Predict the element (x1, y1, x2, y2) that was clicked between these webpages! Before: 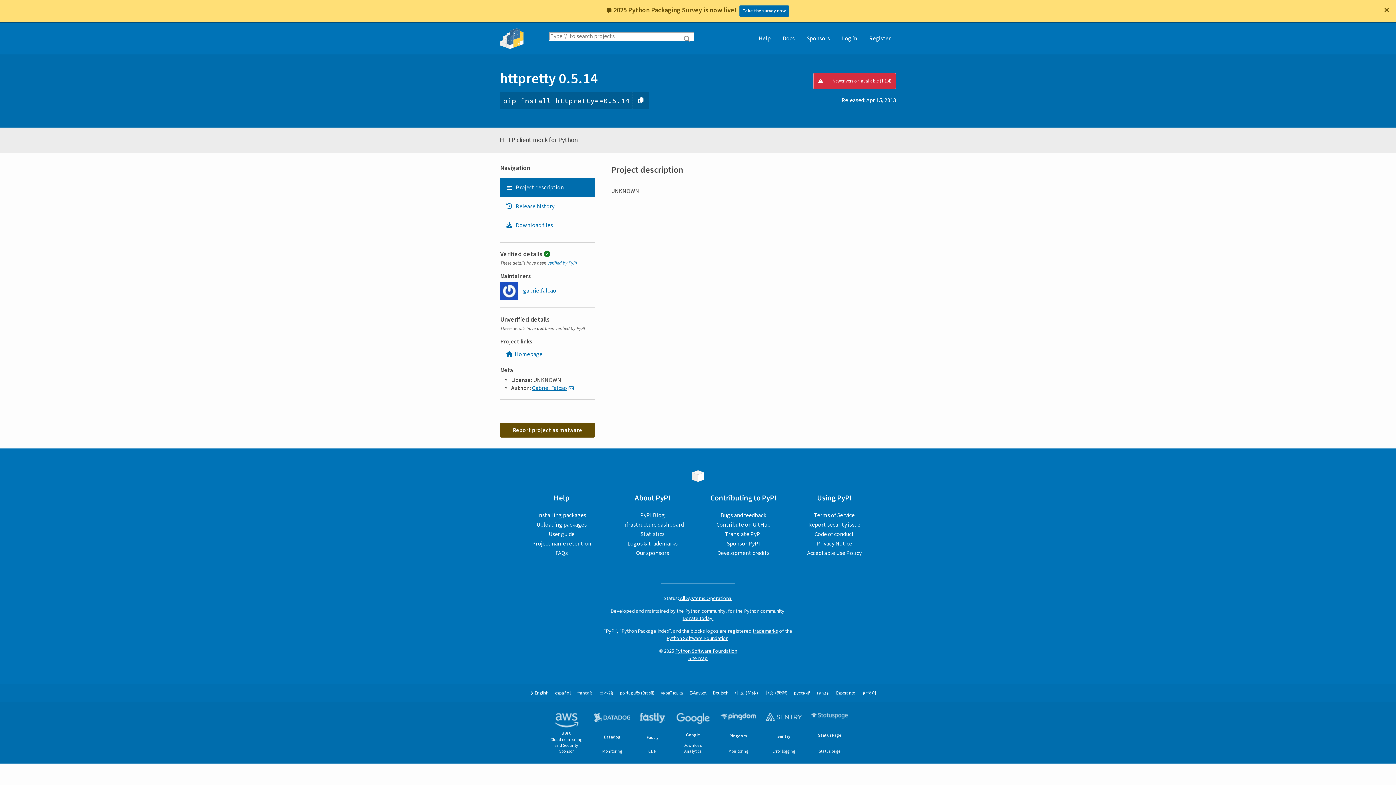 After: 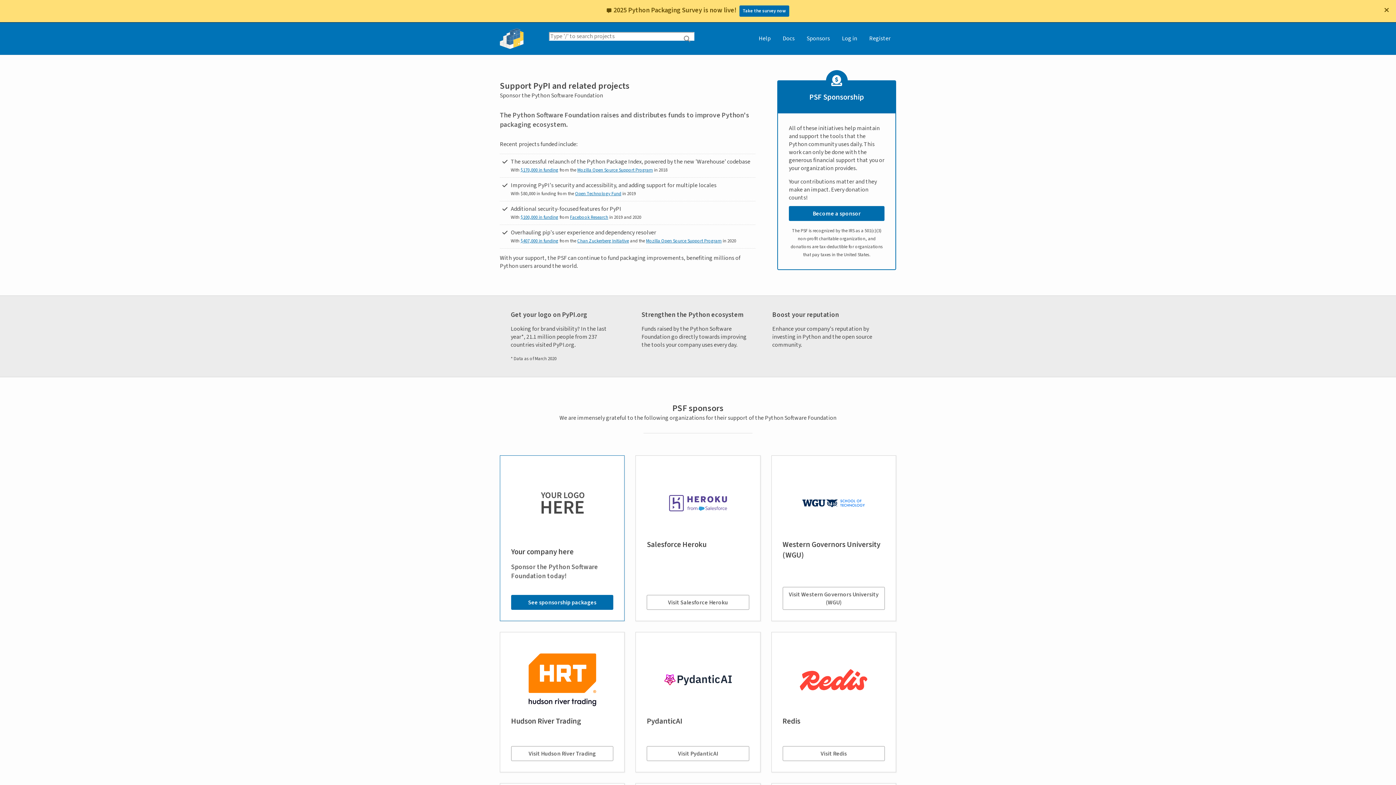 Action: bbox: (726, 540, 760, 548) label: Sponsor PyPI